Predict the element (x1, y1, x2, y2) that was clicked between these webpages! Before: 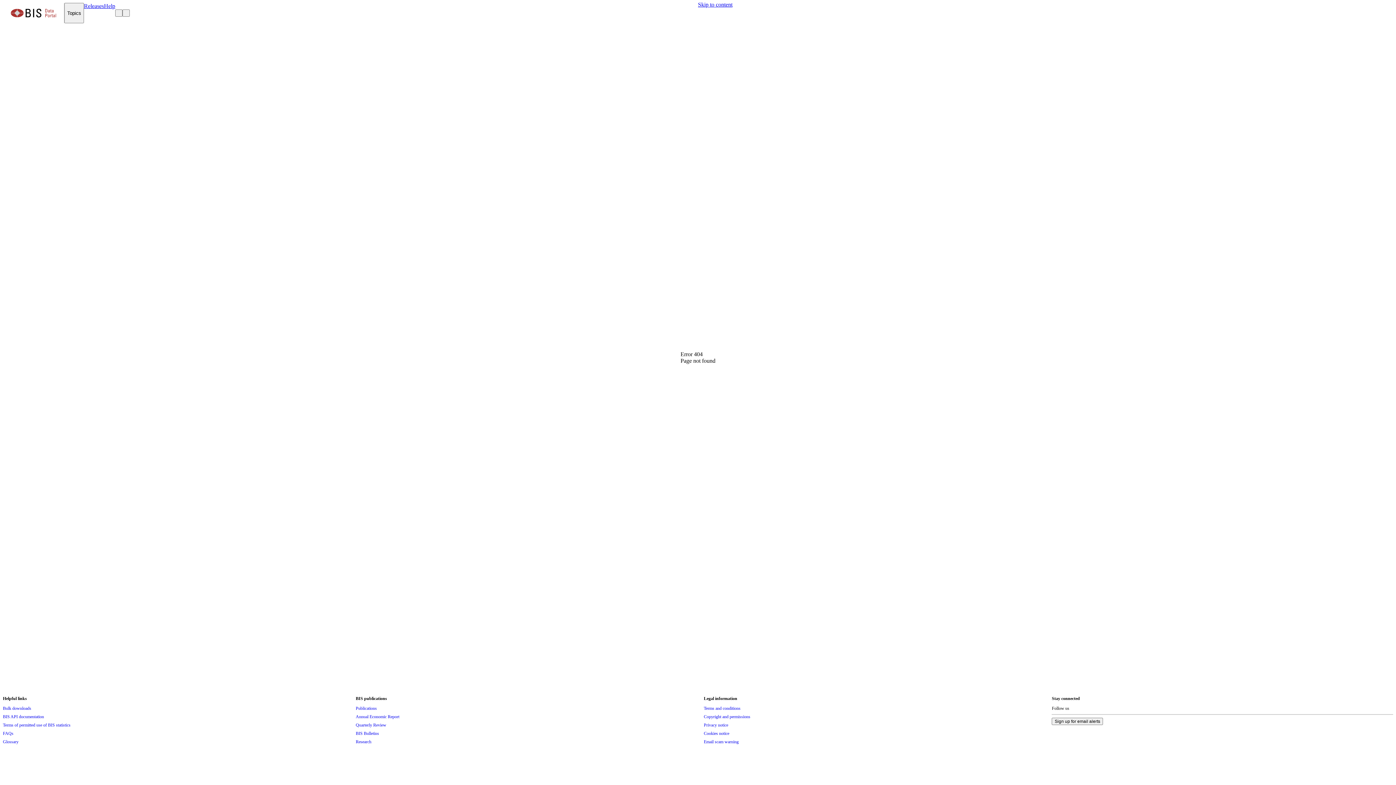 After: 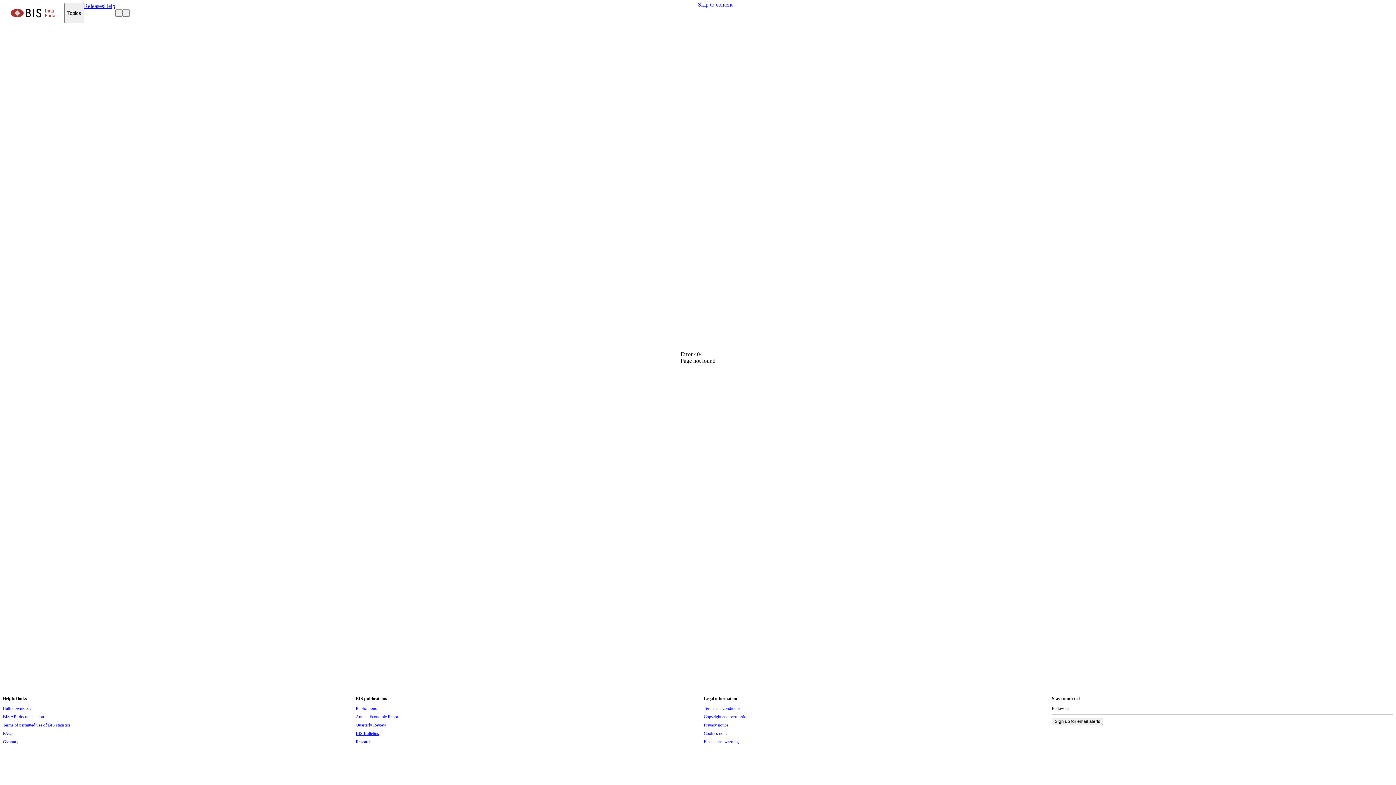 Action: bbox: (355, 729, 379, 737) label: BIS Bulletins